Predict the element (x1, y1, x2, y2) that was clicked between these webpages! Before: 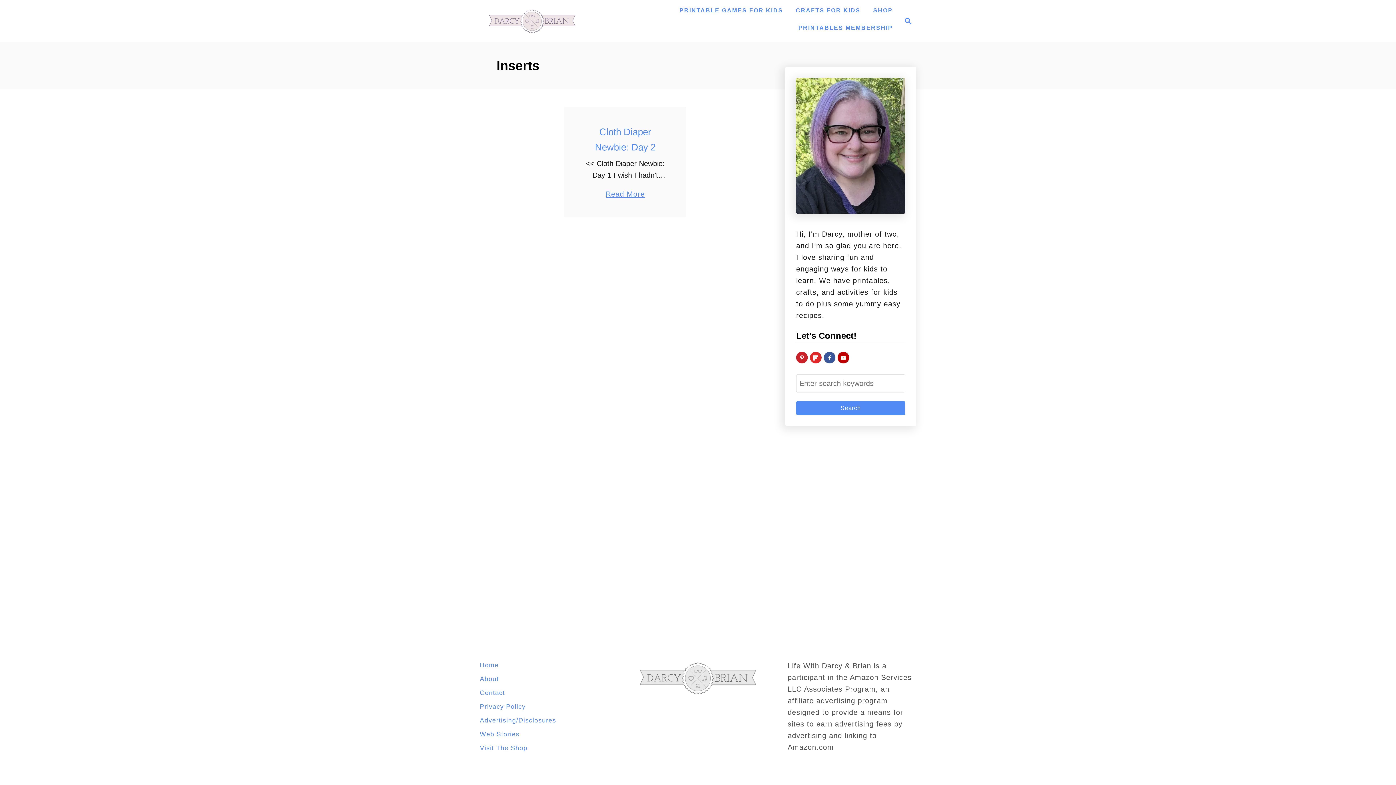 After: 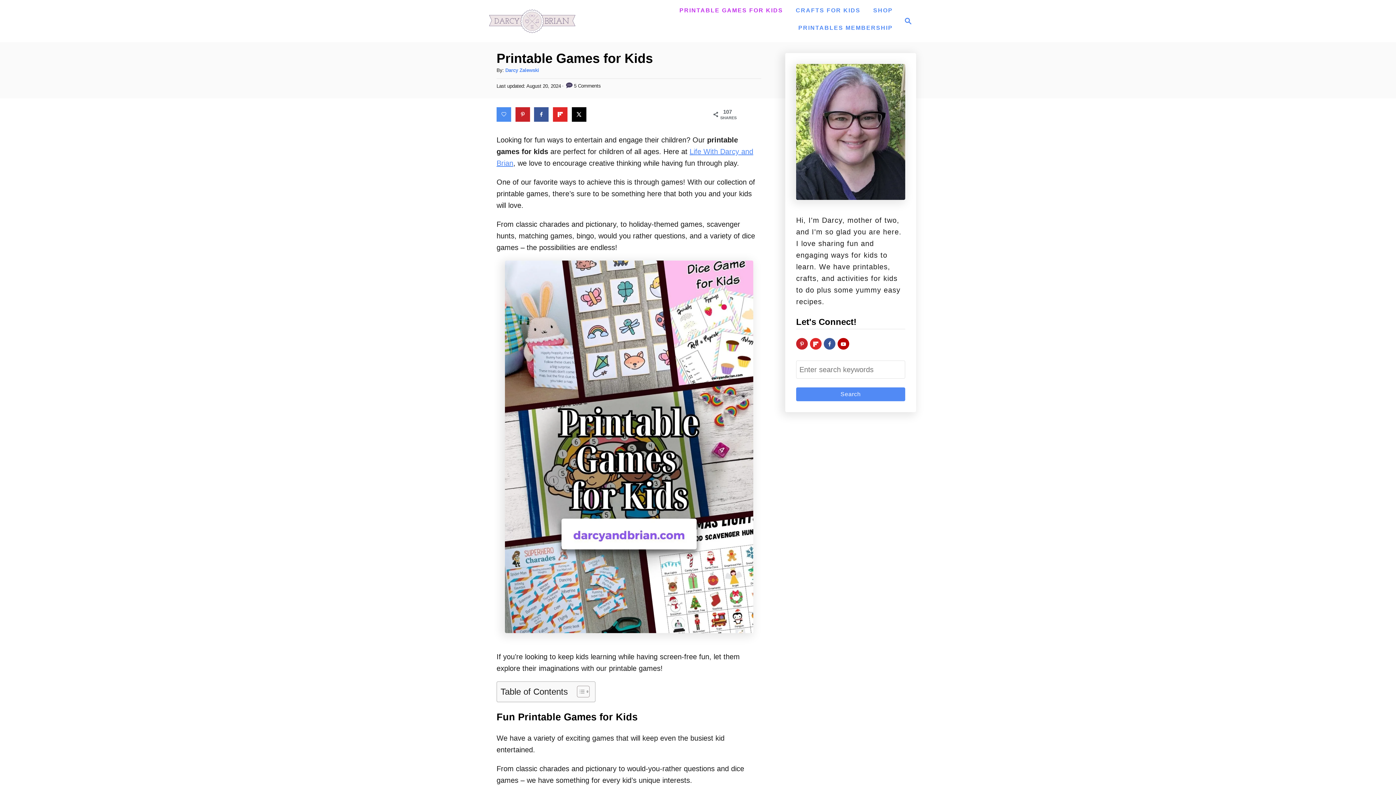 Action: label: PRINTABLE GAMES FOR KIDS bbox: (675, 3, 786, 17)